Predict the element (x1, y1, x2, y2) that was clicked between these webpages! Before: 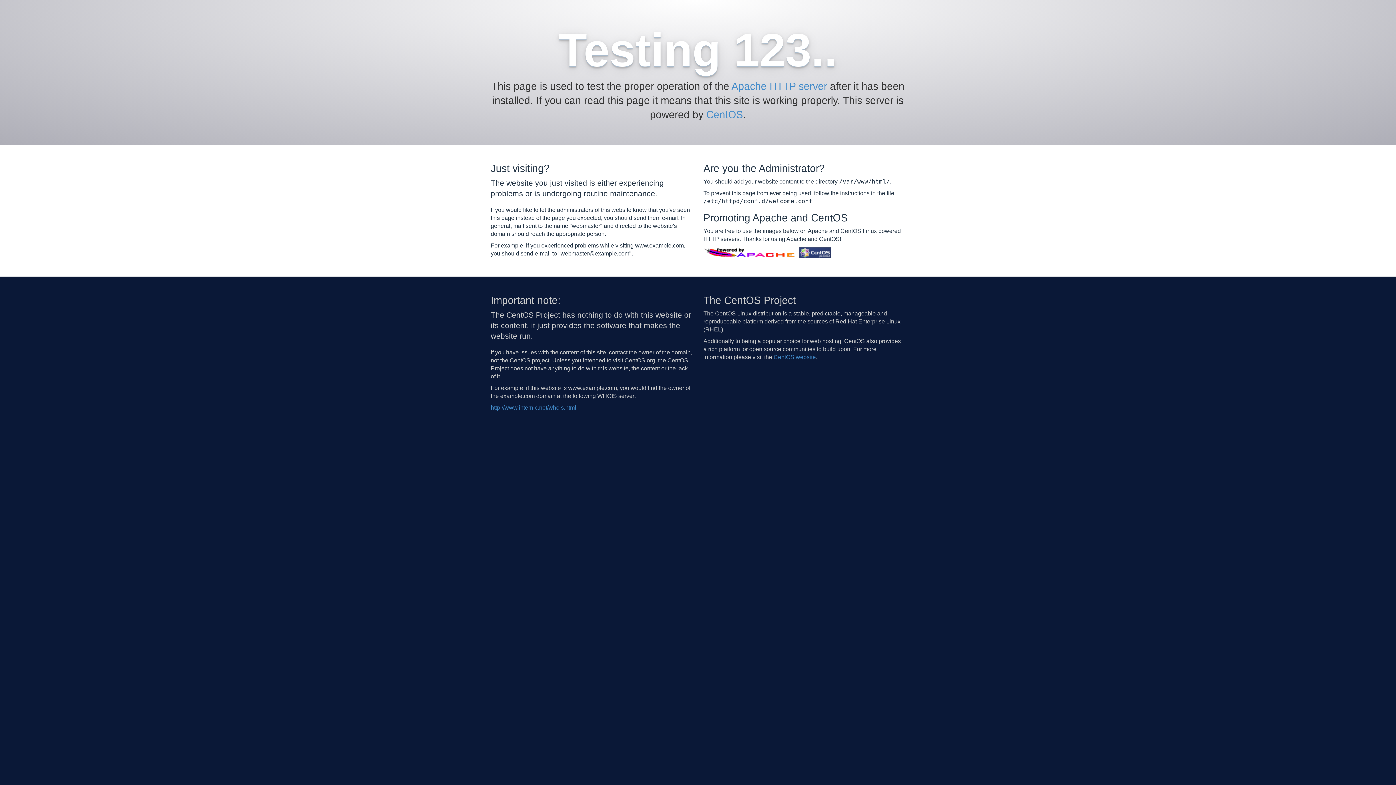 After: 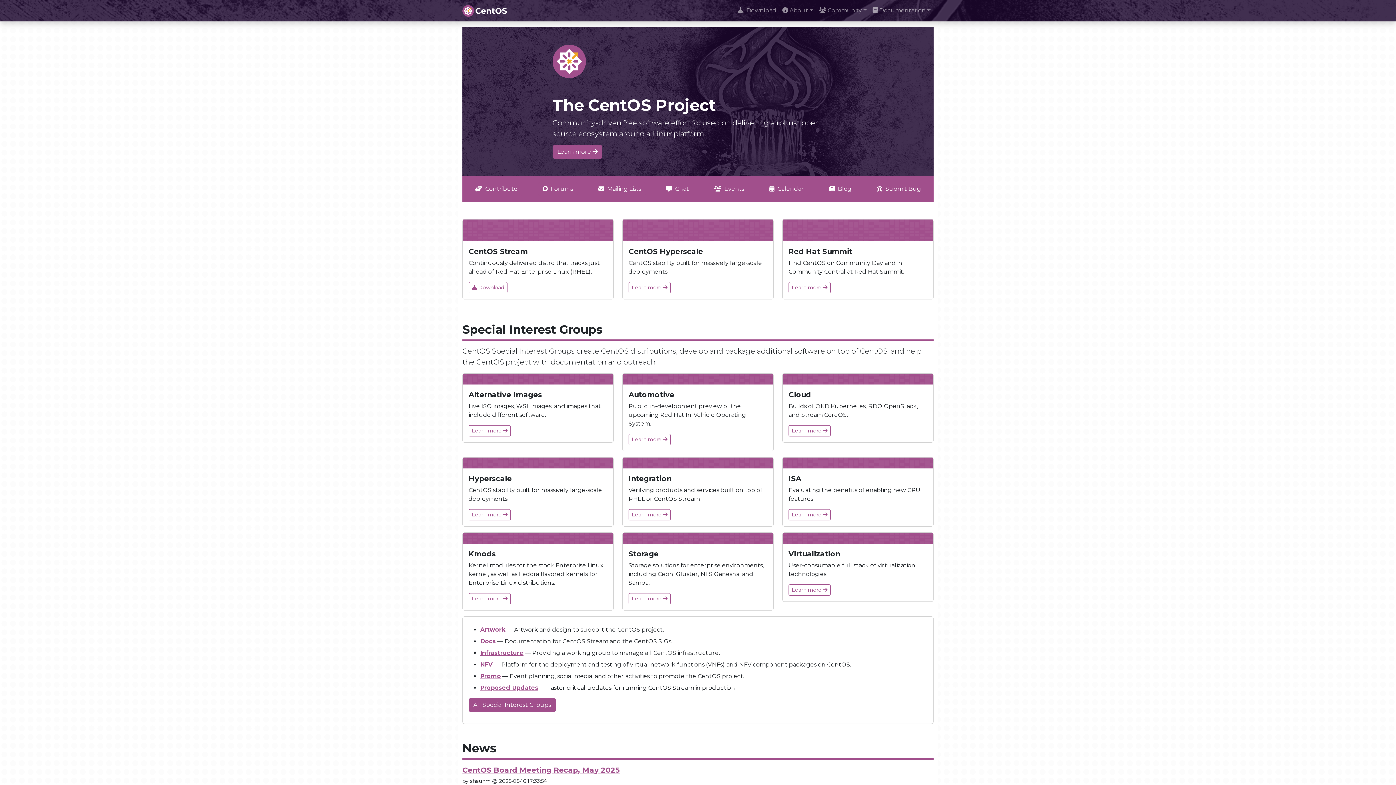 Action: label: CentOS website bbox: (446, 455, 488, 461)